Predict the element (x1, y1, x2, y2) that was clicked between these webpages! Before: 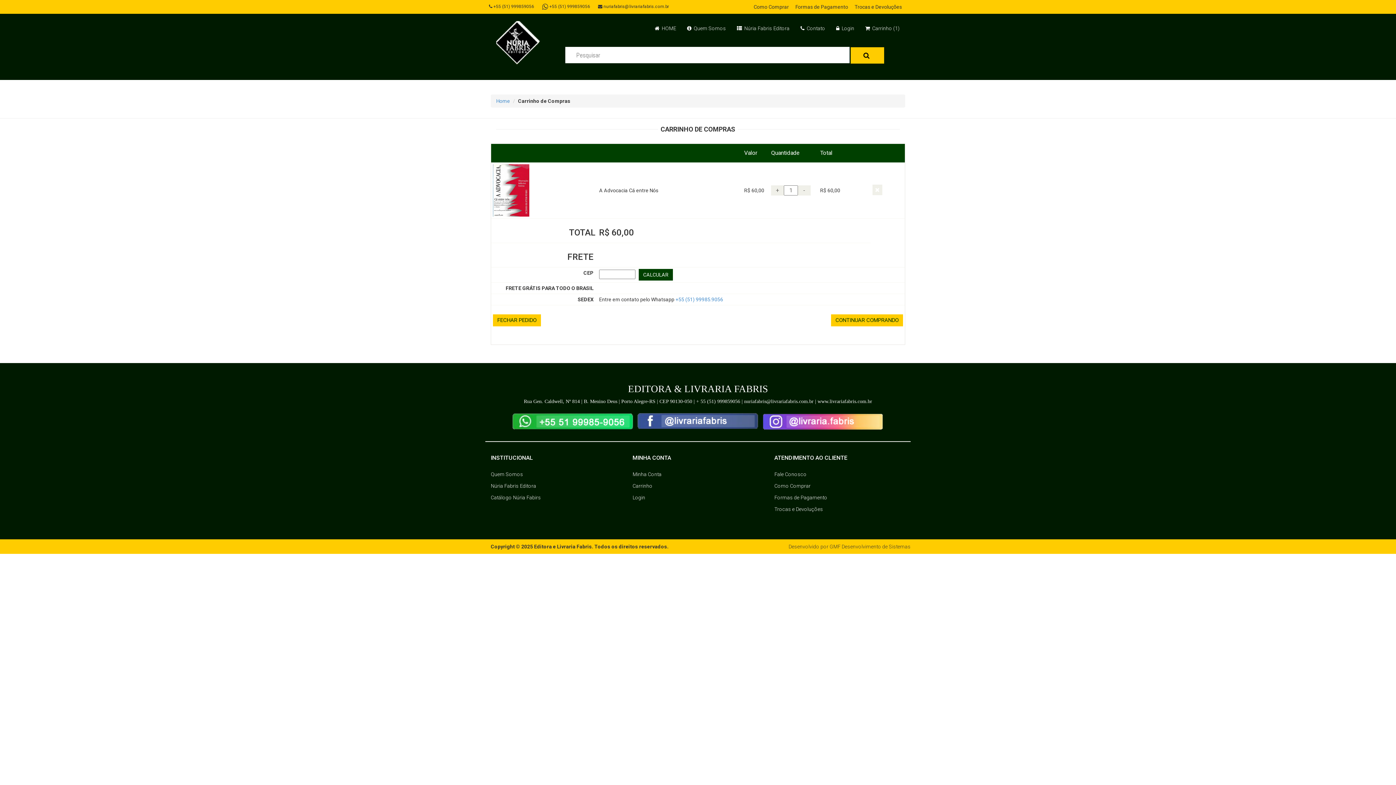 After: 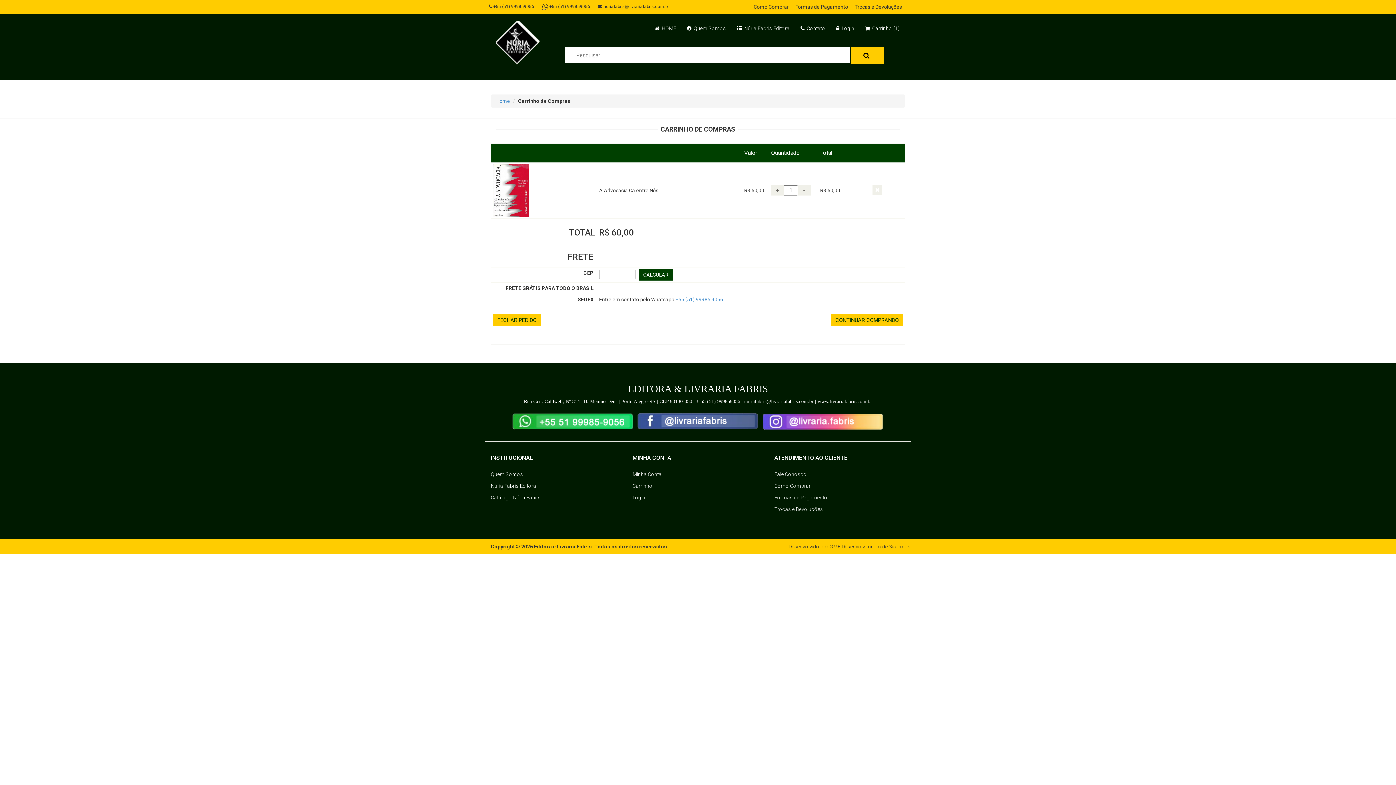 Action: bbox: (798, 185, 810, 195) label: -